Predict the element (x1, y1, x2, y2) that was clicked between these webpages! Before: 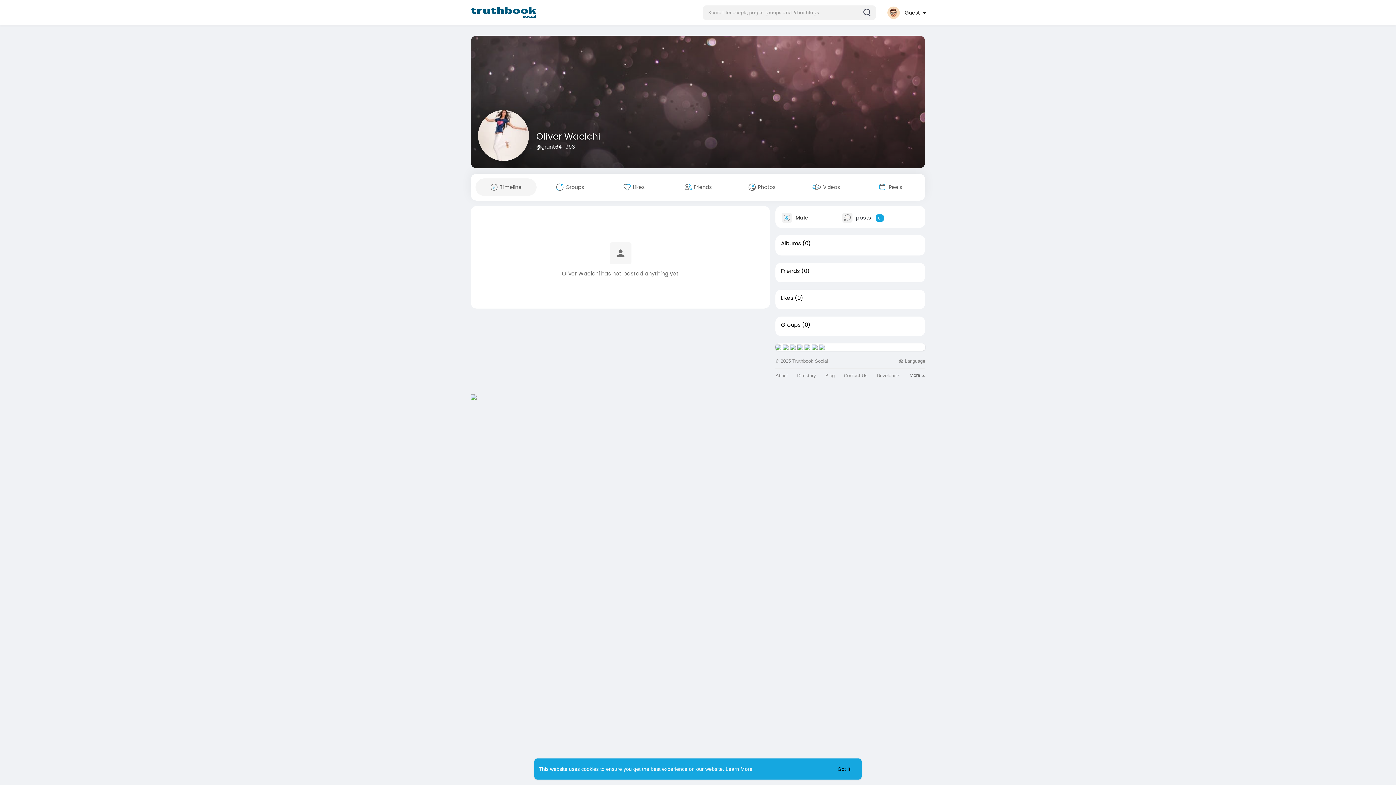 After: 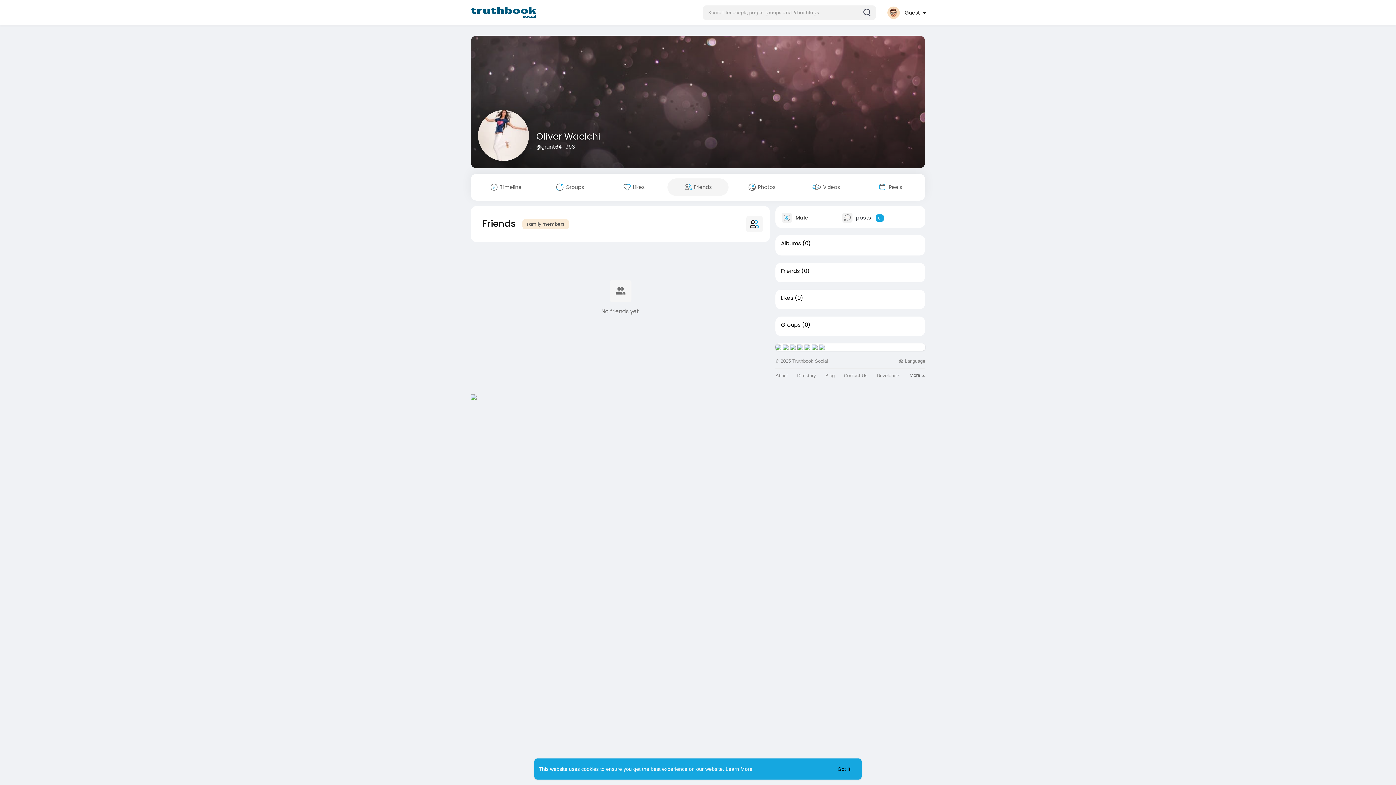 Action: label: Friends bbox: (781, 268, 800, 274)